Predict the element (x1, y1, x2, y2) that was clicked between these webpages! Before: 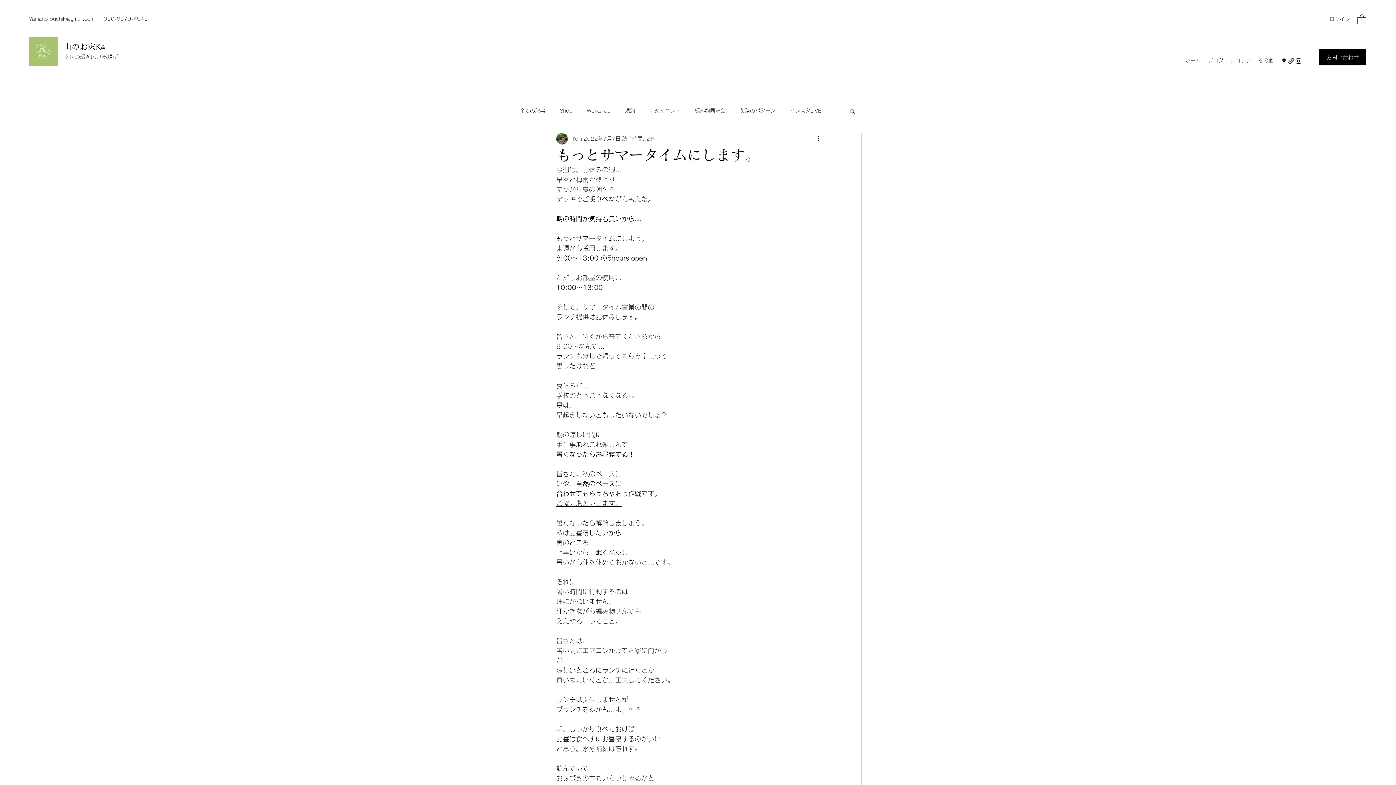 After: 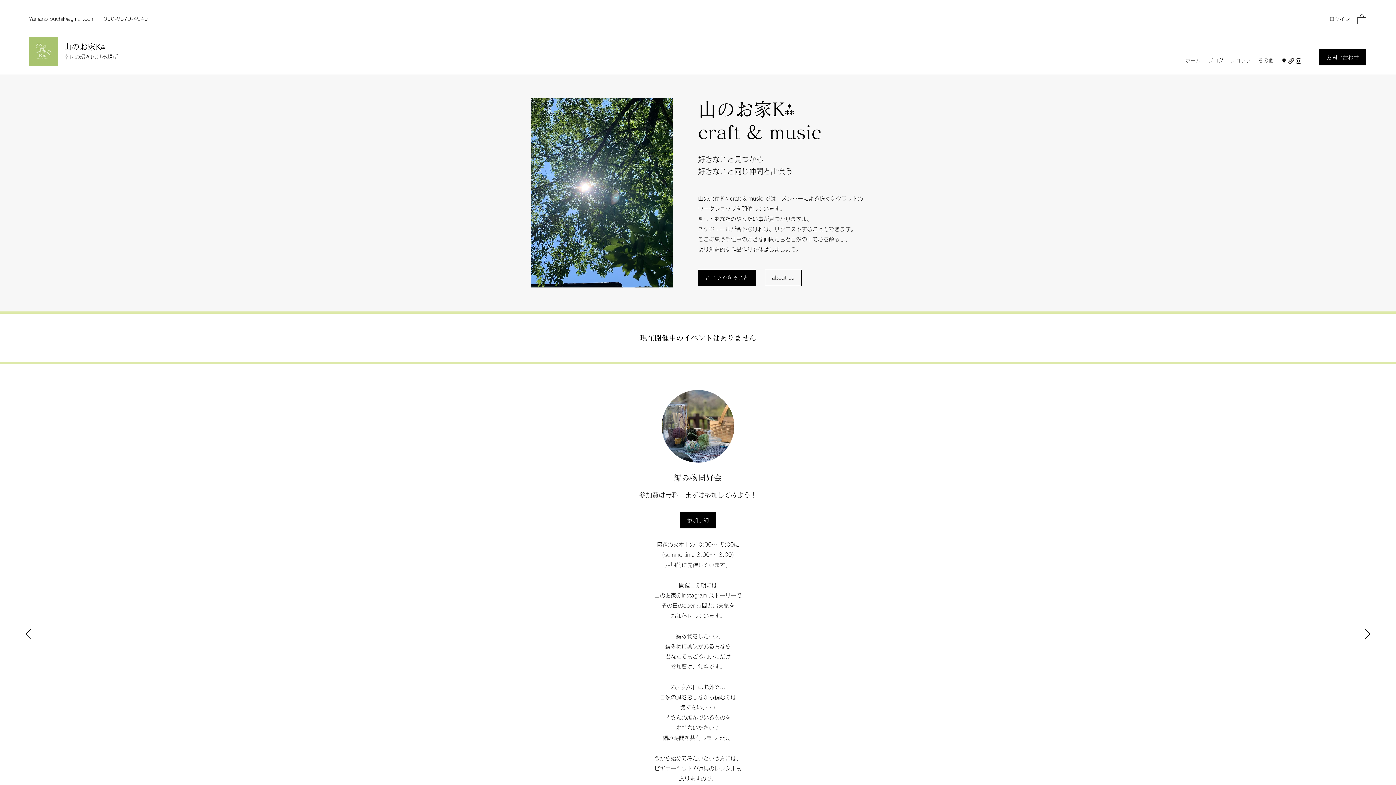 Action: bbox: (29, 37, 58, 66)